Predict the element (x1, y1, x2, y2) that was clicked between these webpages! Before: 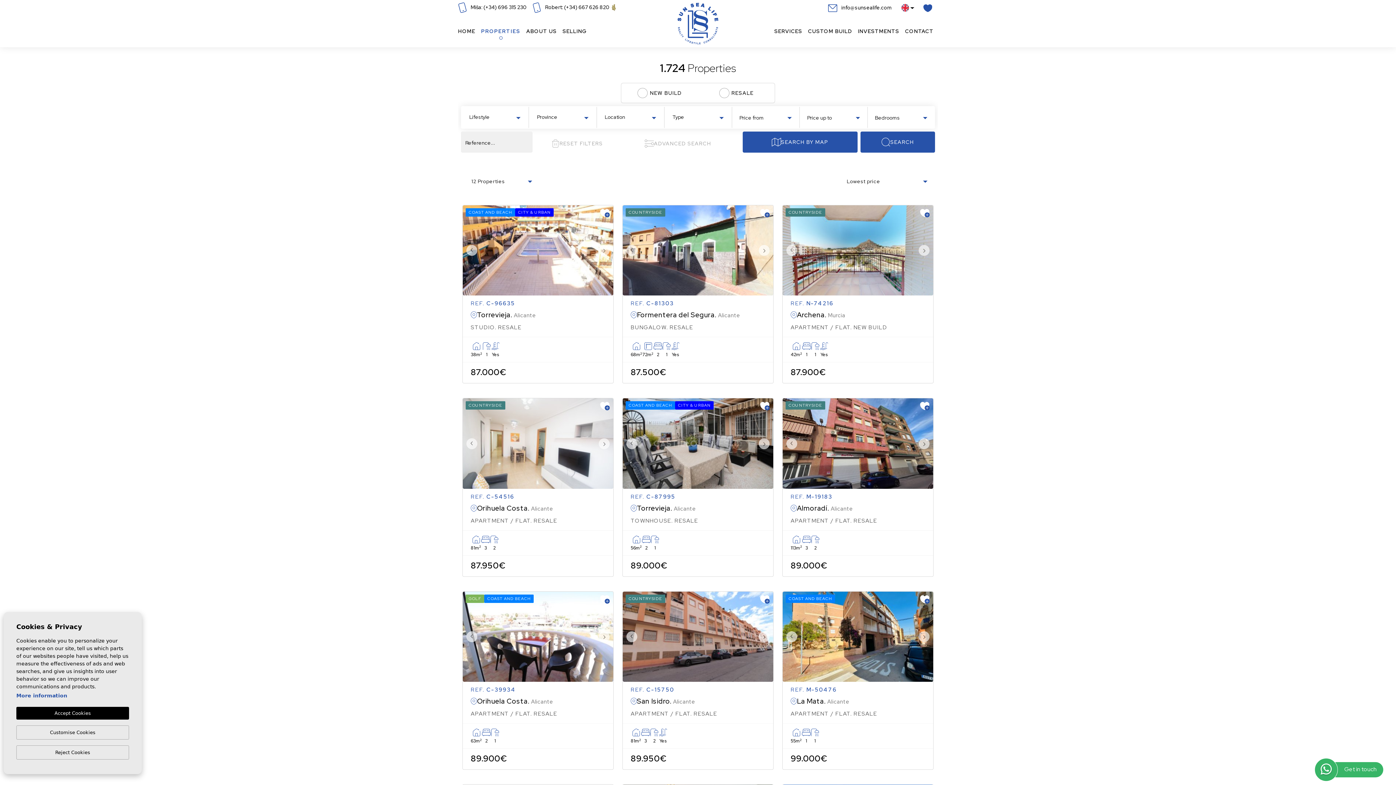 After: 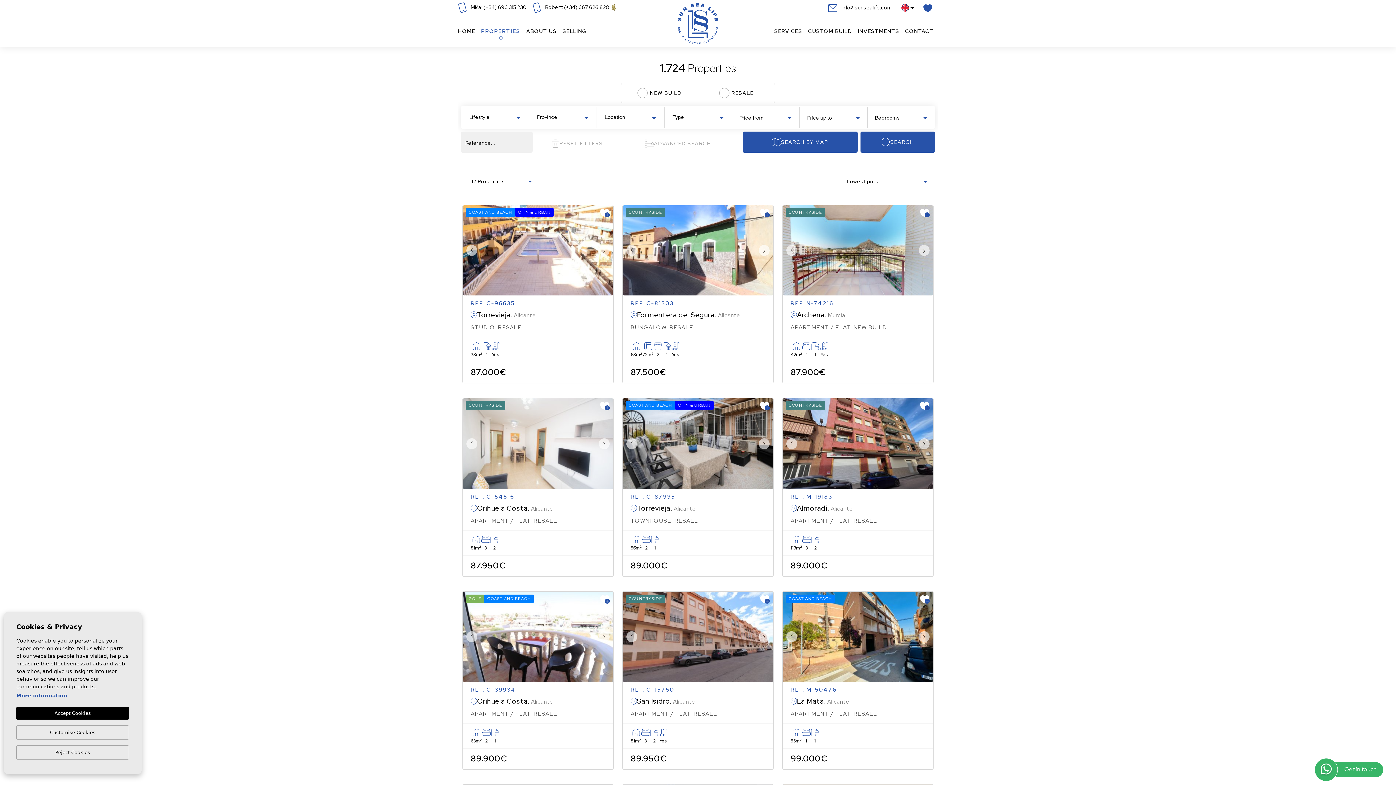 Action: bbox: (760, 208, 770, 217)